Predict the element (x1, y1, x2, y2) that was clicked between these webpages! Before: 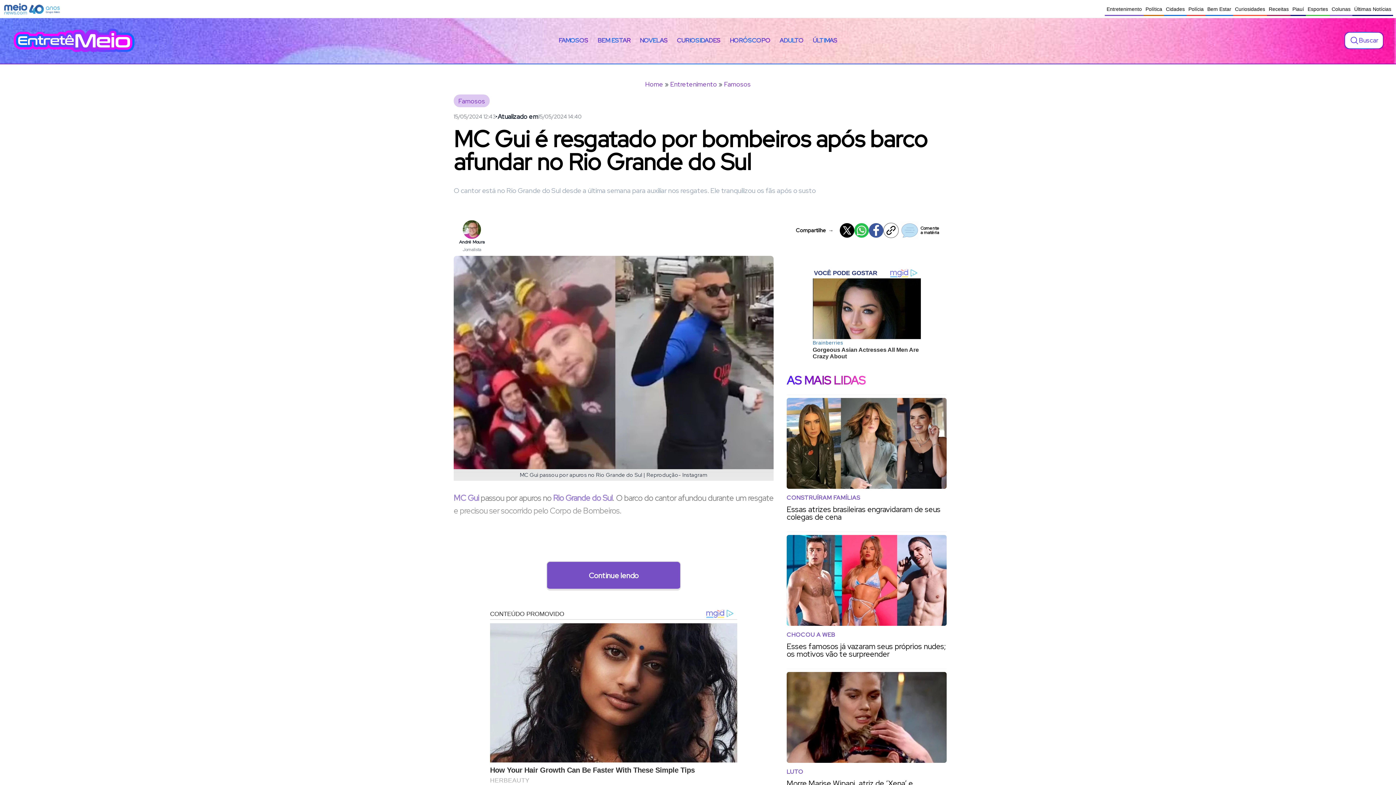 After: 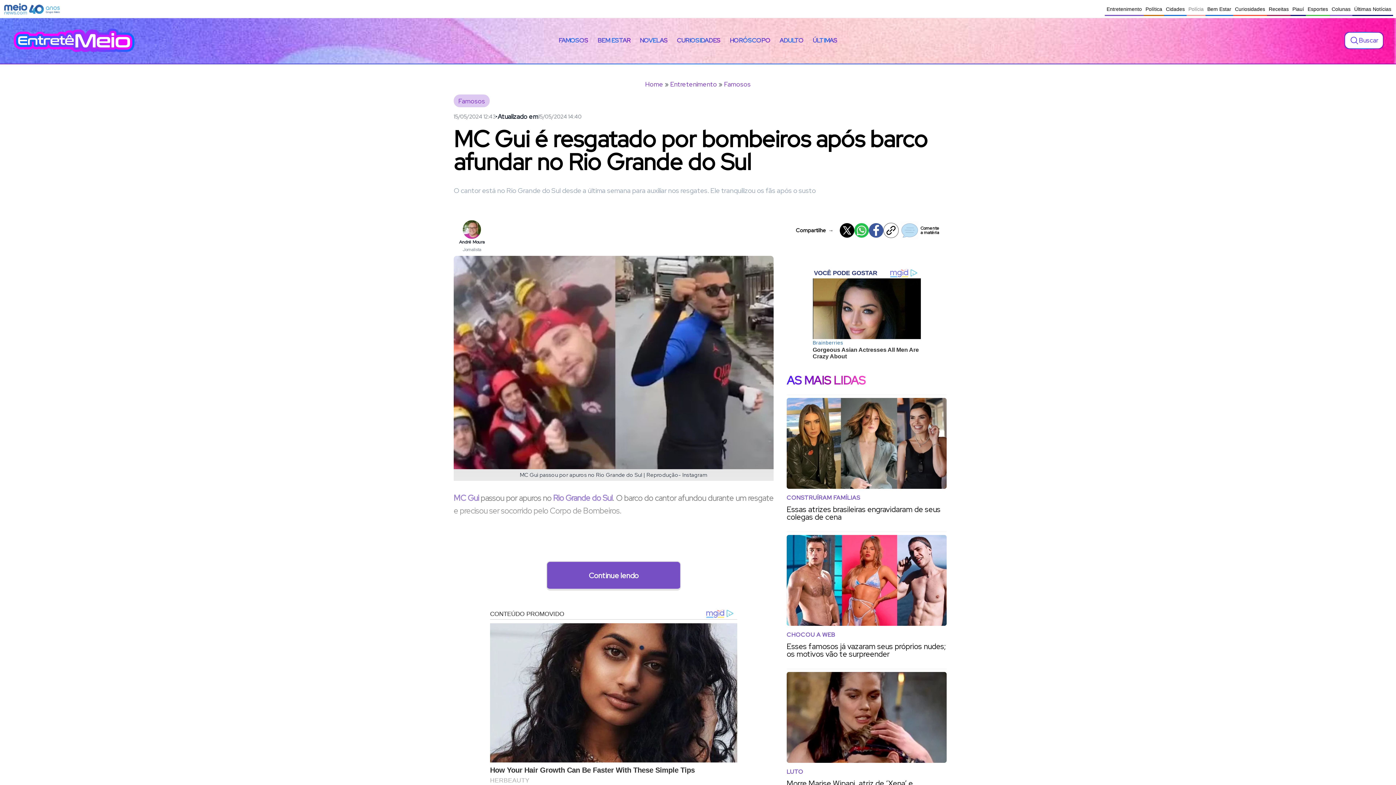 Action: label: Polícia bbox: (1186, 2, 1205, 16)